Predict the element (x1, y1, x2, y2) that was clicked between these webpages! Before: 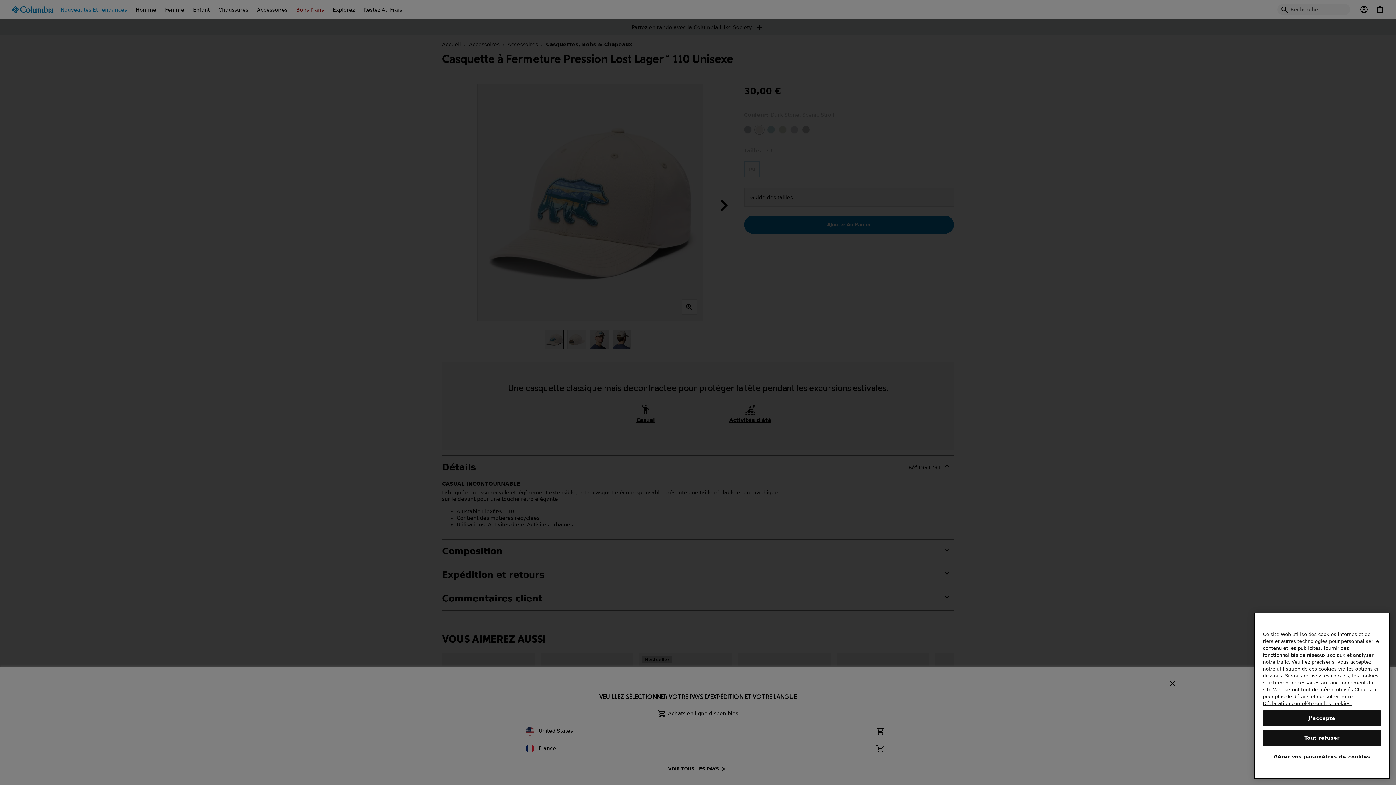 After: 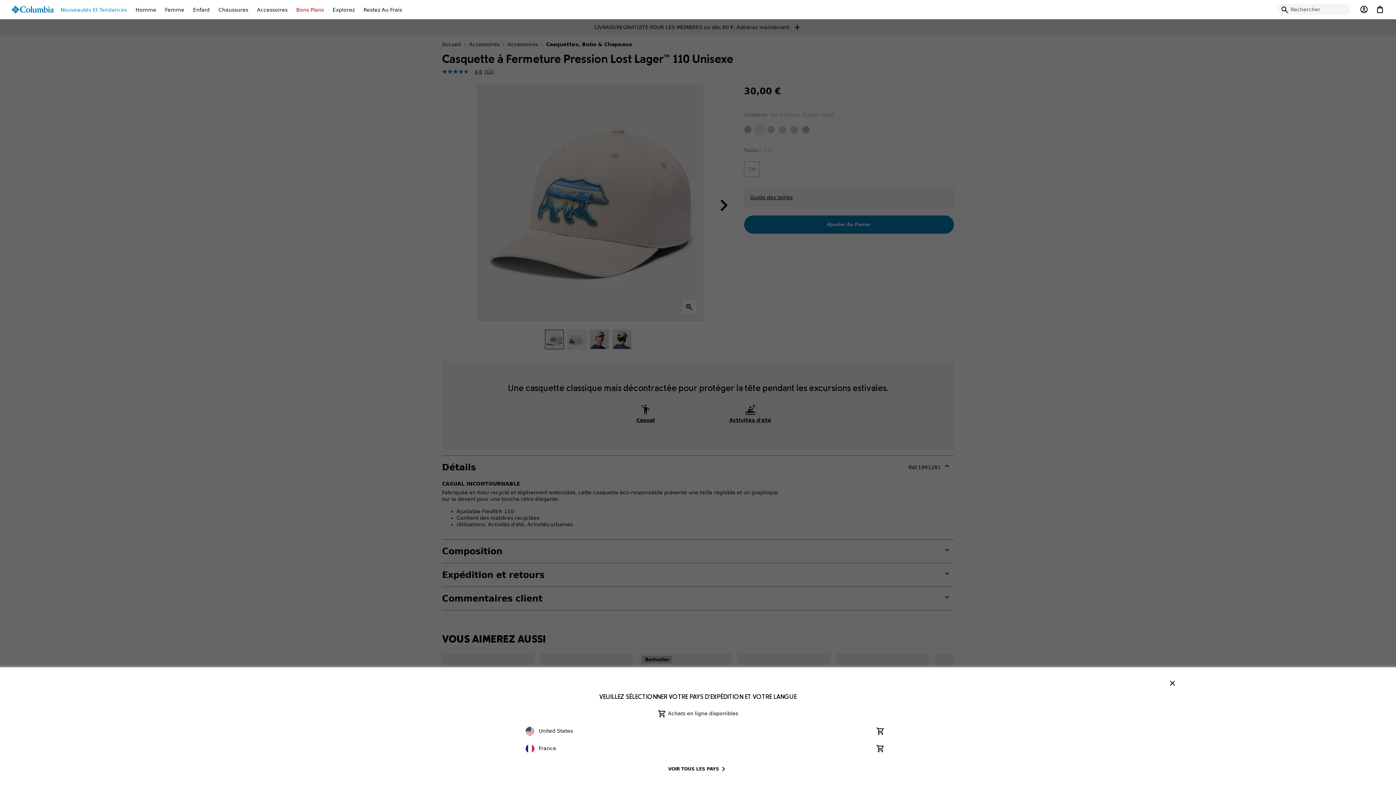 Action: label: J’accepte bbox: (1263, 710, 1381, 726)